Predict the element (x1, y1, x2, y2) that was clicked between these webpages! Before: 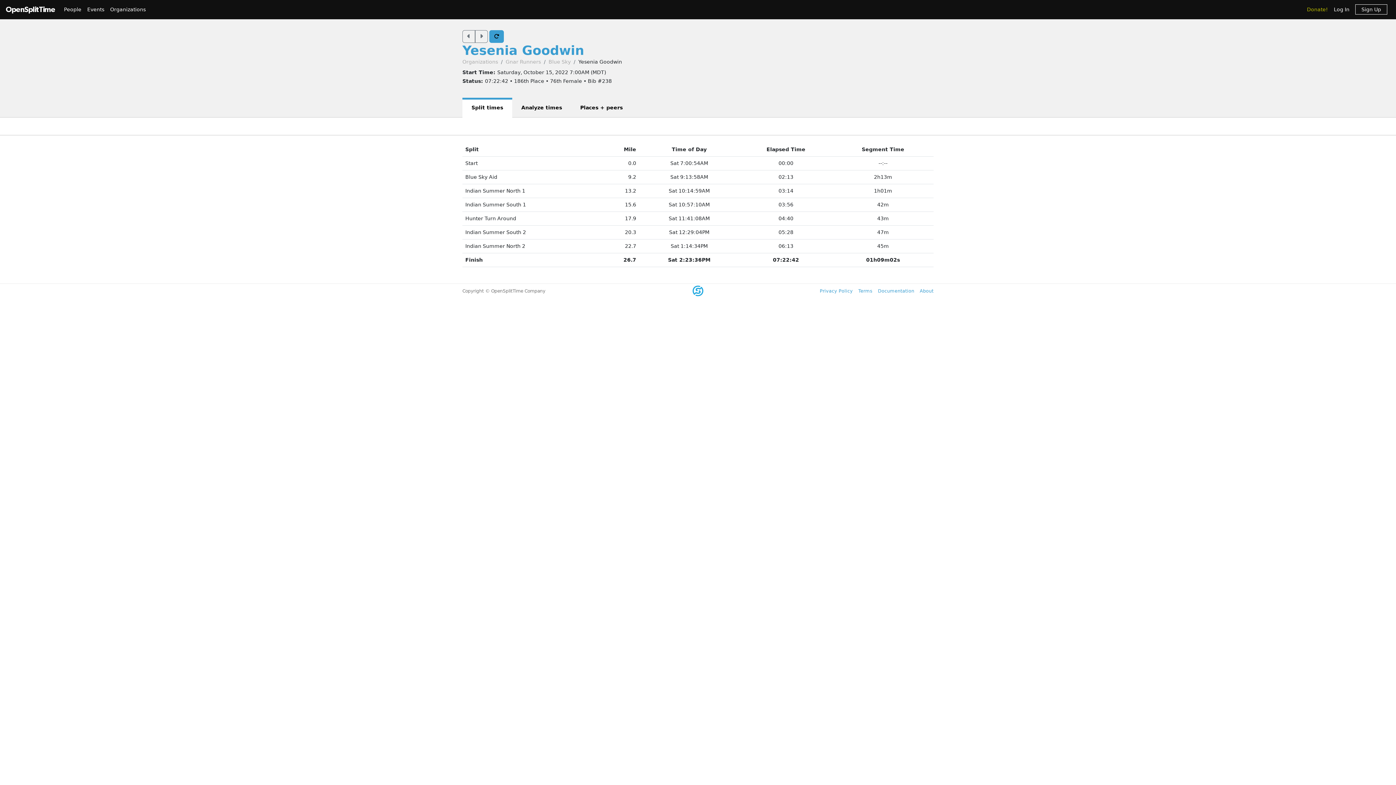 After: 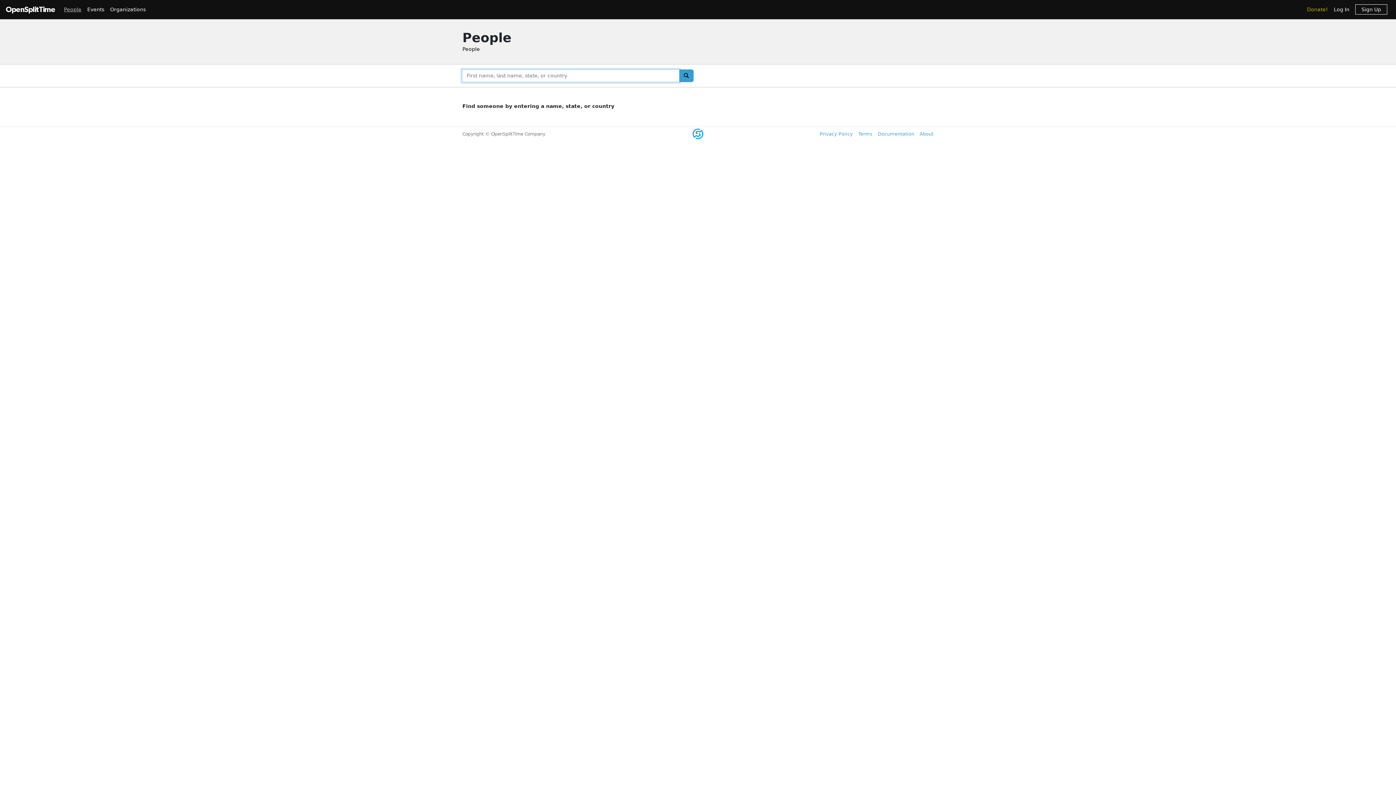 Action: label: People bbox: (61, 2, 84, 16)